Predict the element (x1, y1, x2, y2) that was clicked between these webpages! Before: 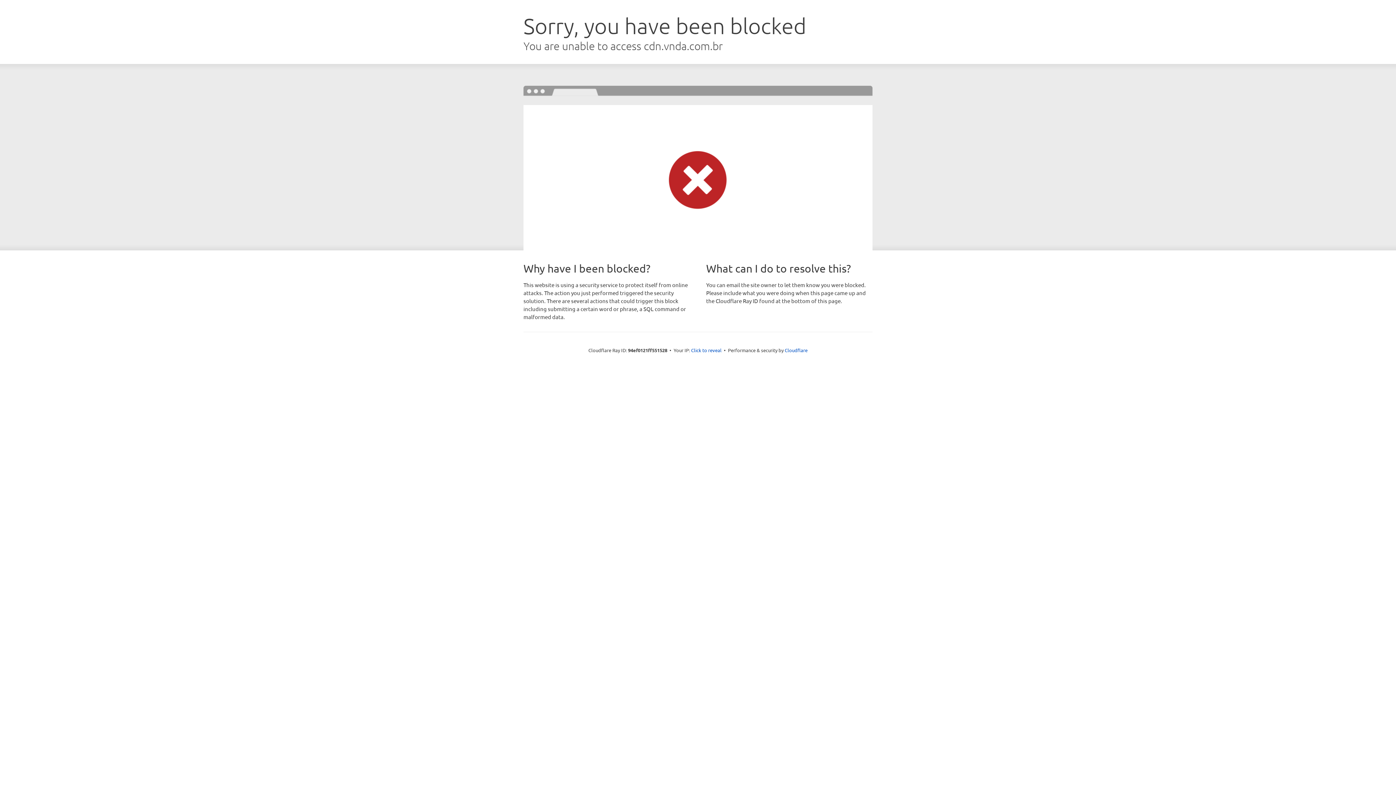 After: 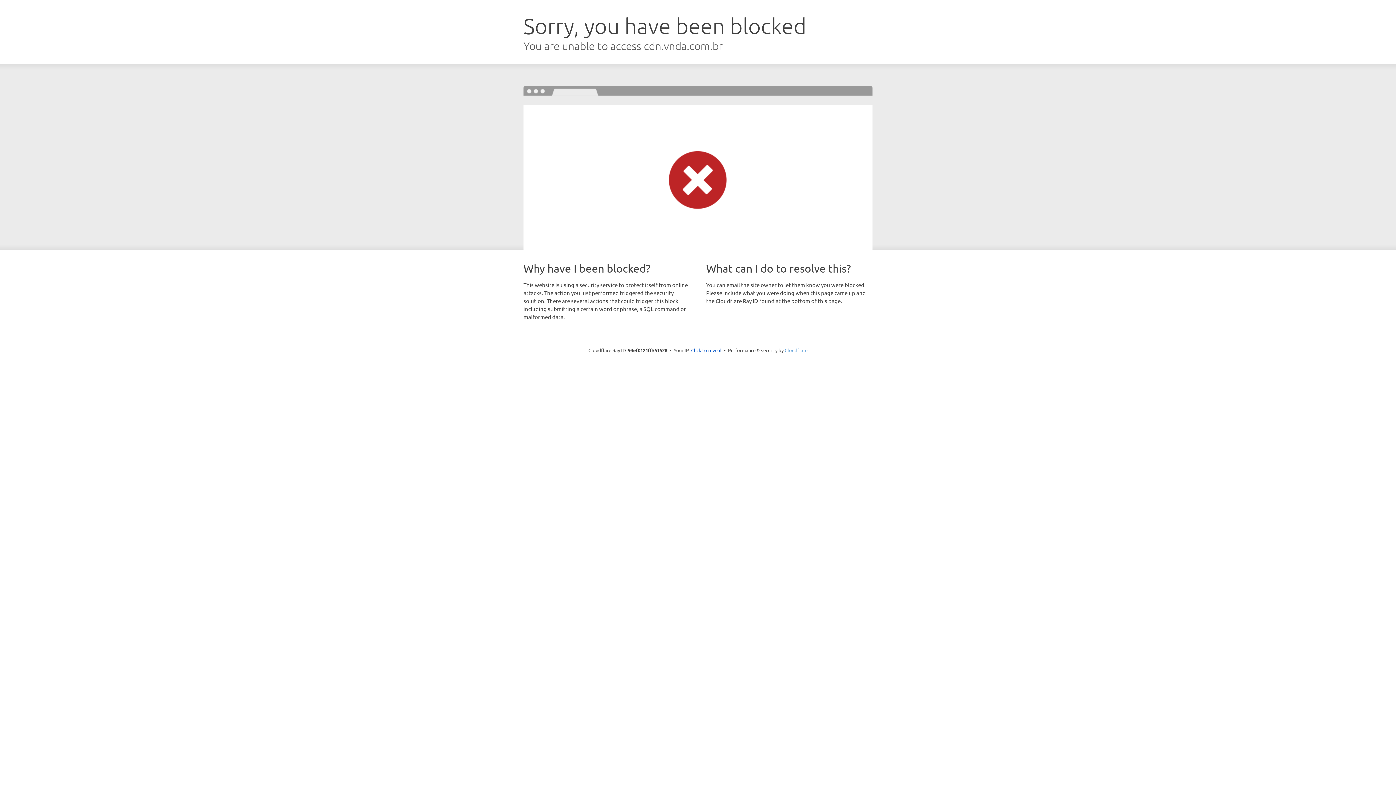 Action: label: Cloudflare bbox: (784, 347, 807, 353)